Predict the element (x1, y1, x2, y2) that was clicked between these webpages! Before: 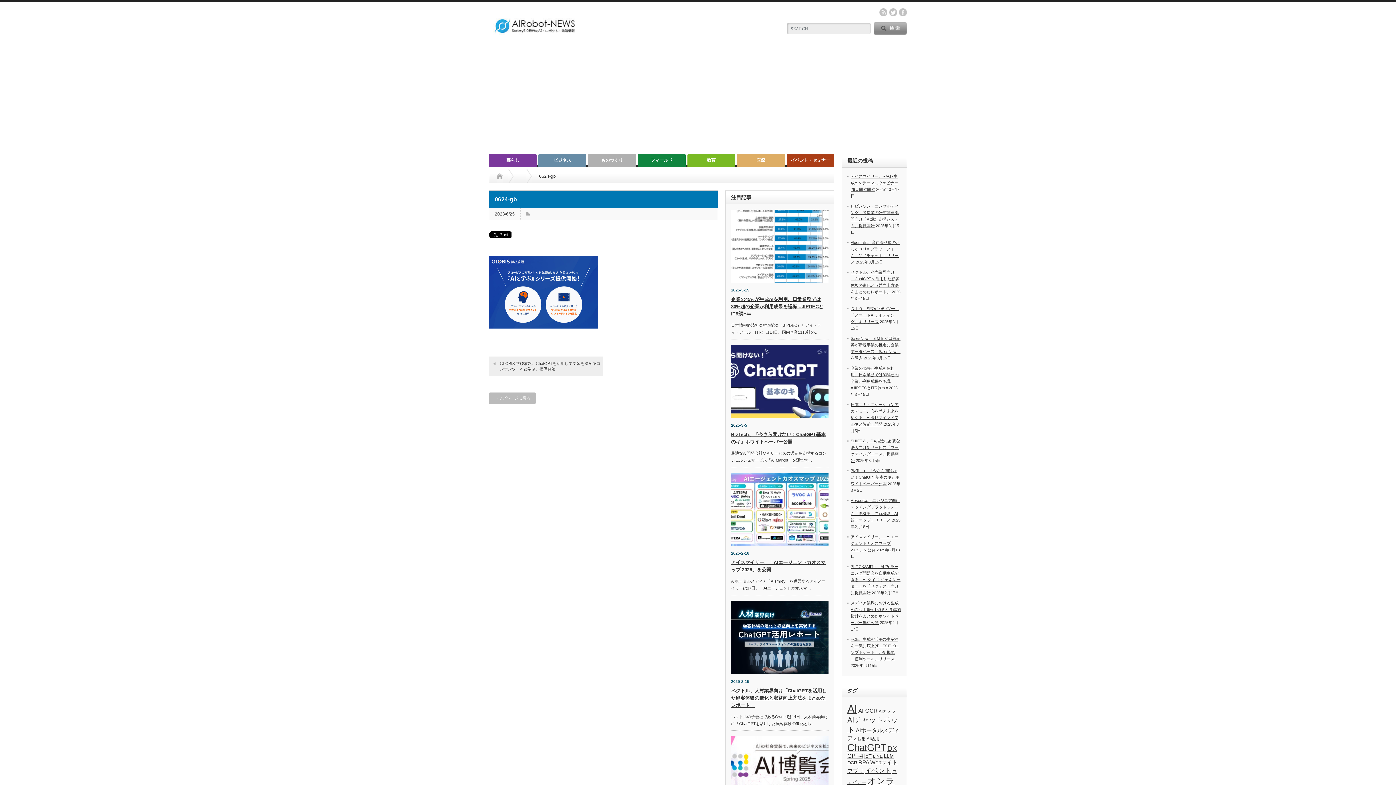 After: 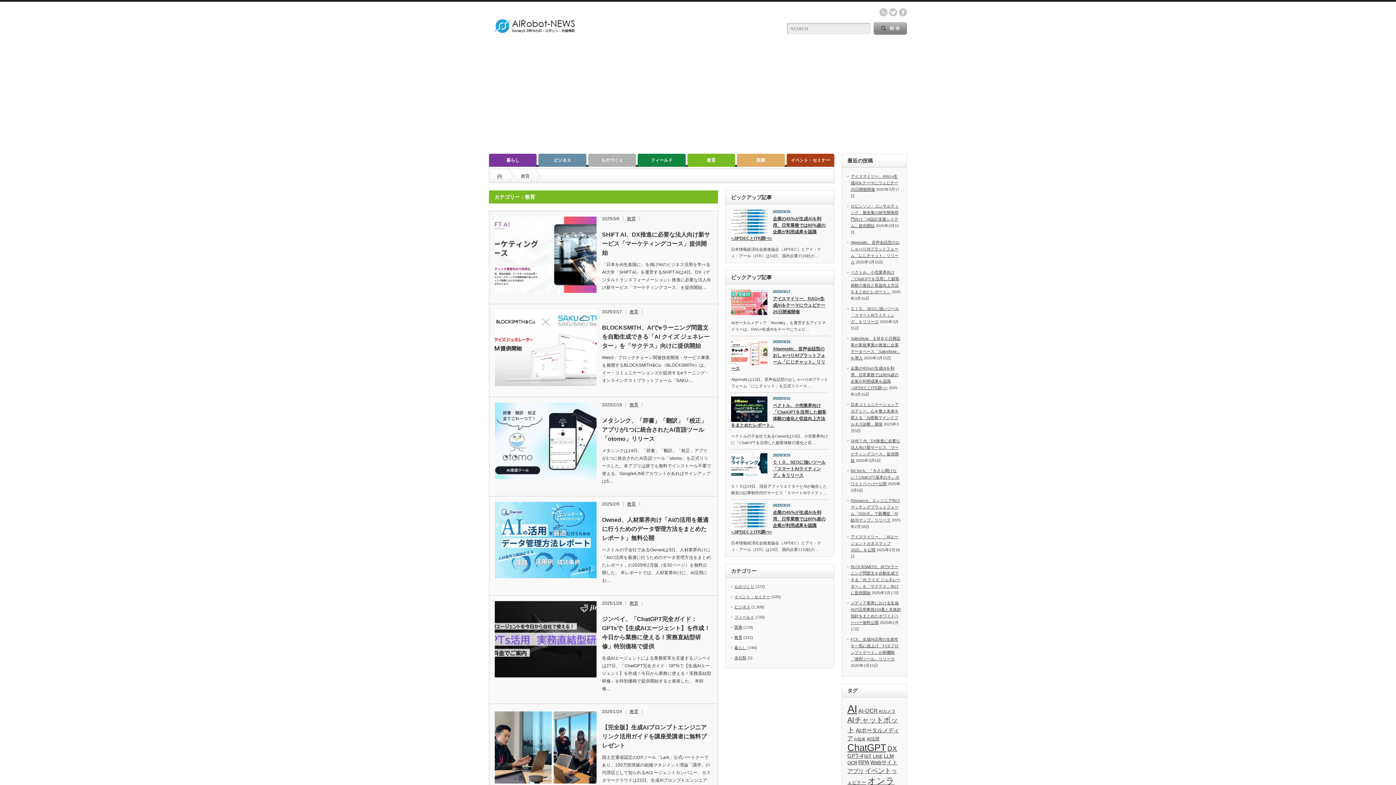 Action: bbox: (687, 153, 735, 166) label: 教育